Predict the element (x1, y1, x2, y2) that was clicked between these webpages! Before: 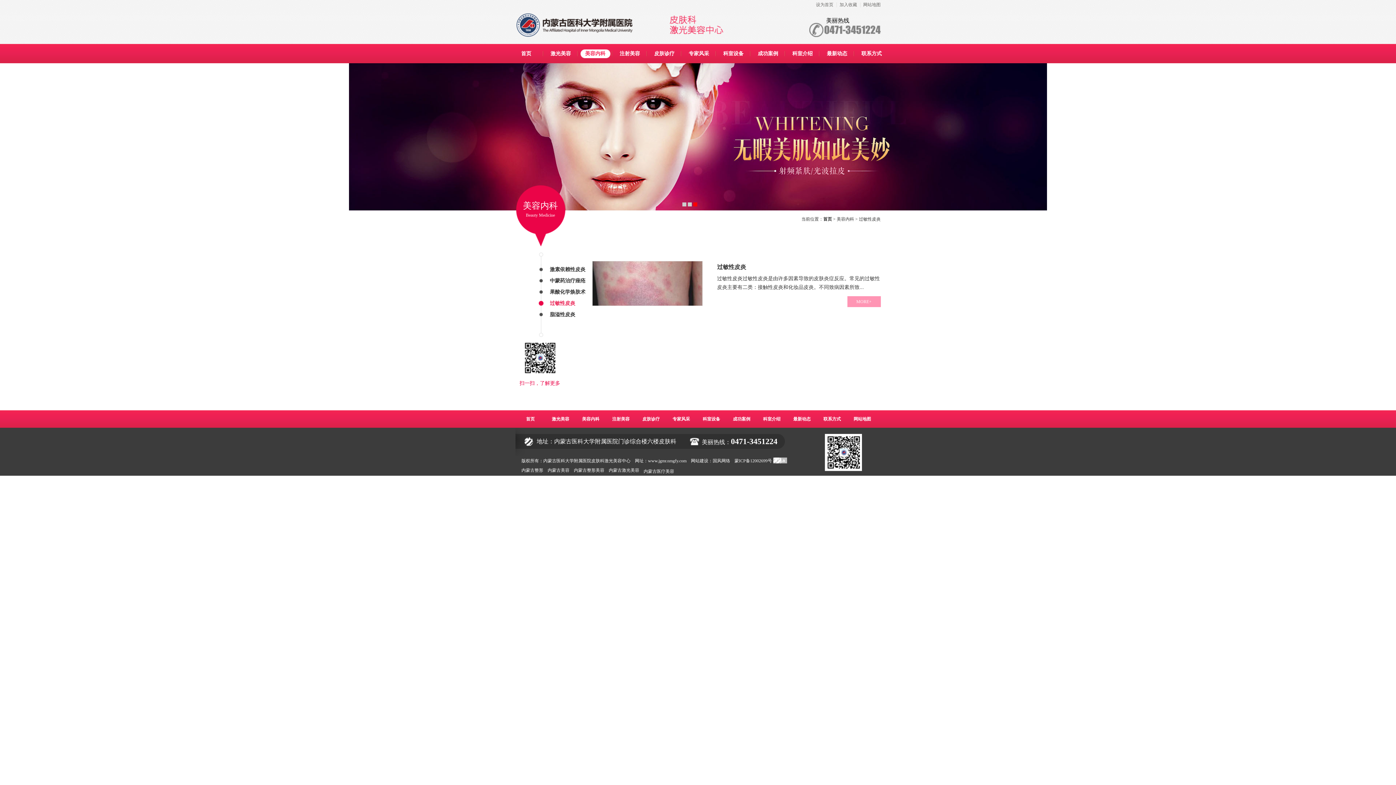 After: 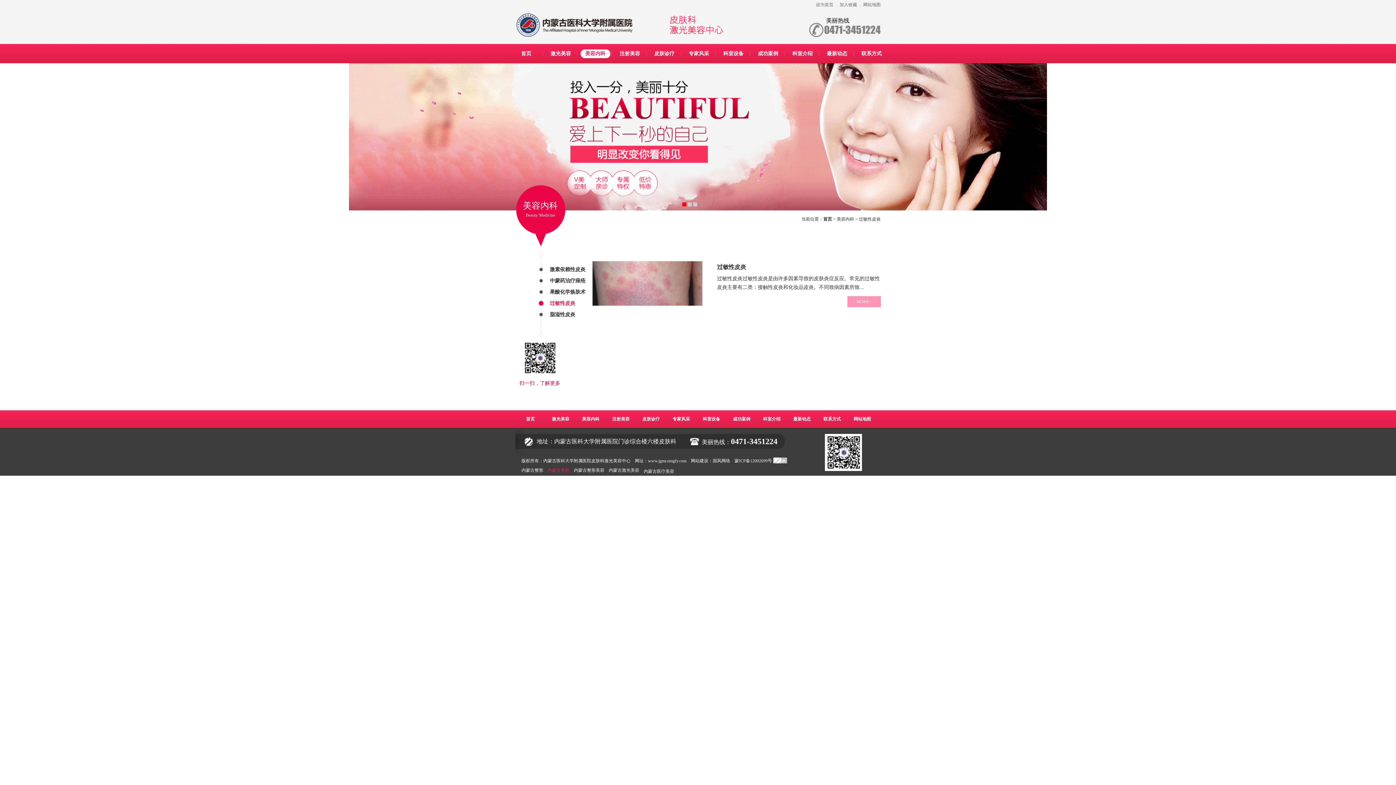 Action: bbox: (547, 468, 569, 473) label: 内蒙古美容